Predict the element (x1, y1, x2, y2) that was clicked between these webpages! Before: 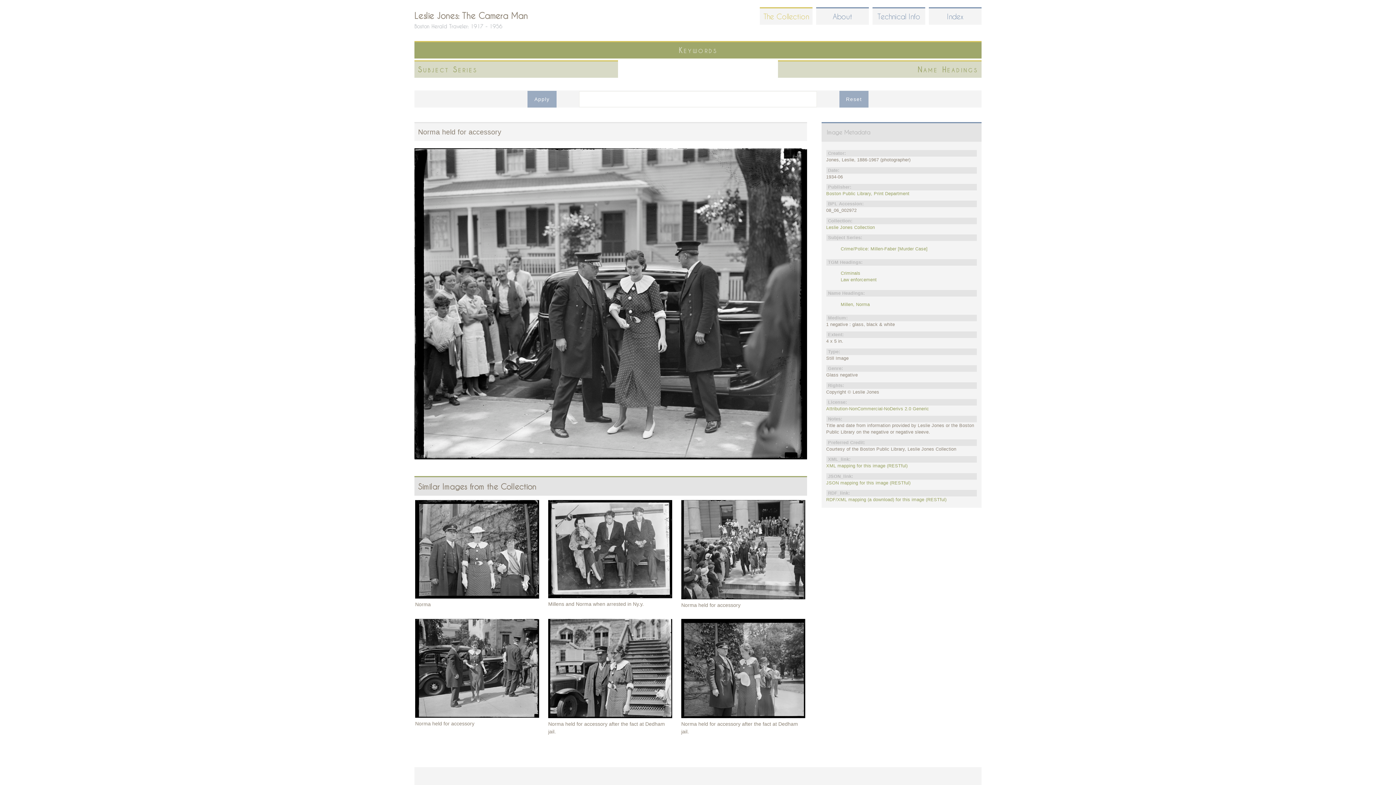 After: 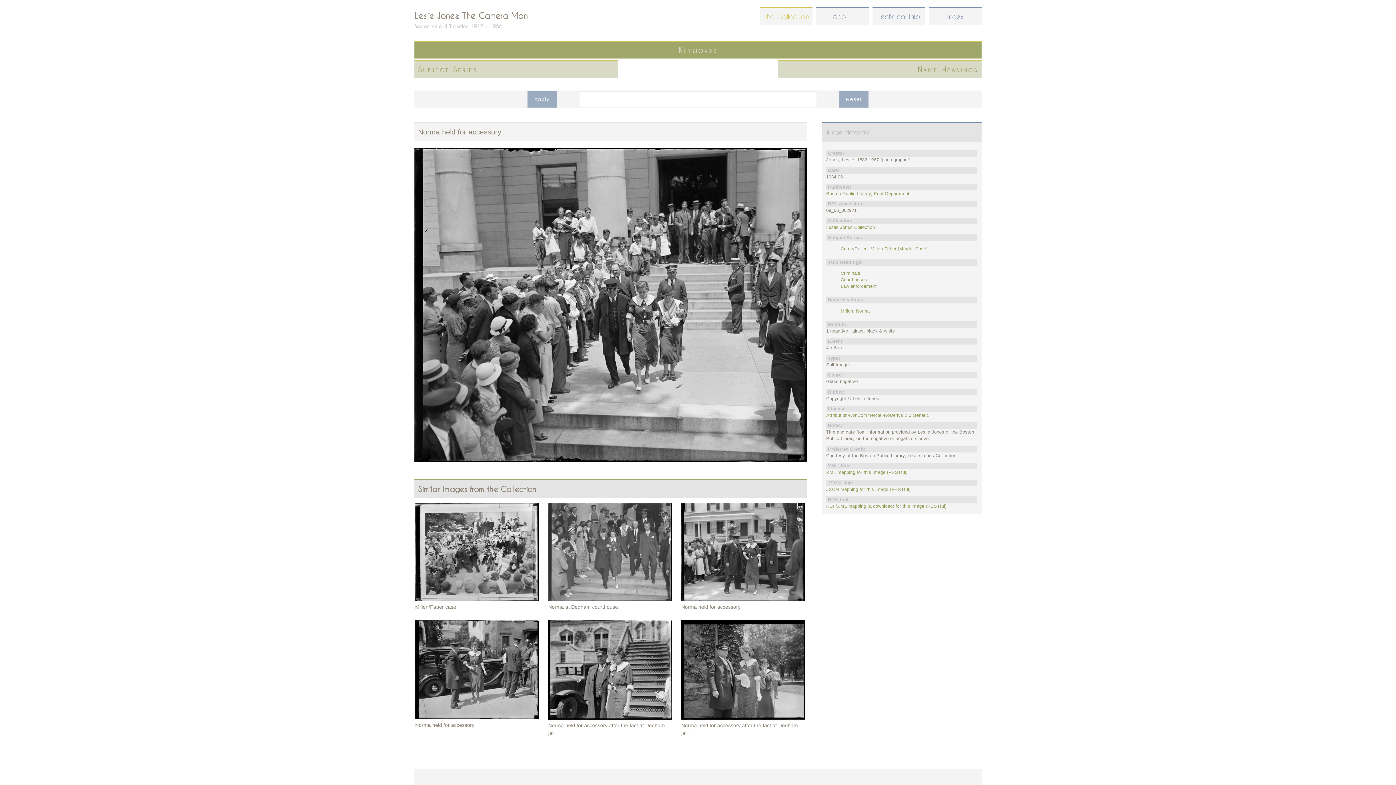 Action: bbox: (681, 594, 805, 600)